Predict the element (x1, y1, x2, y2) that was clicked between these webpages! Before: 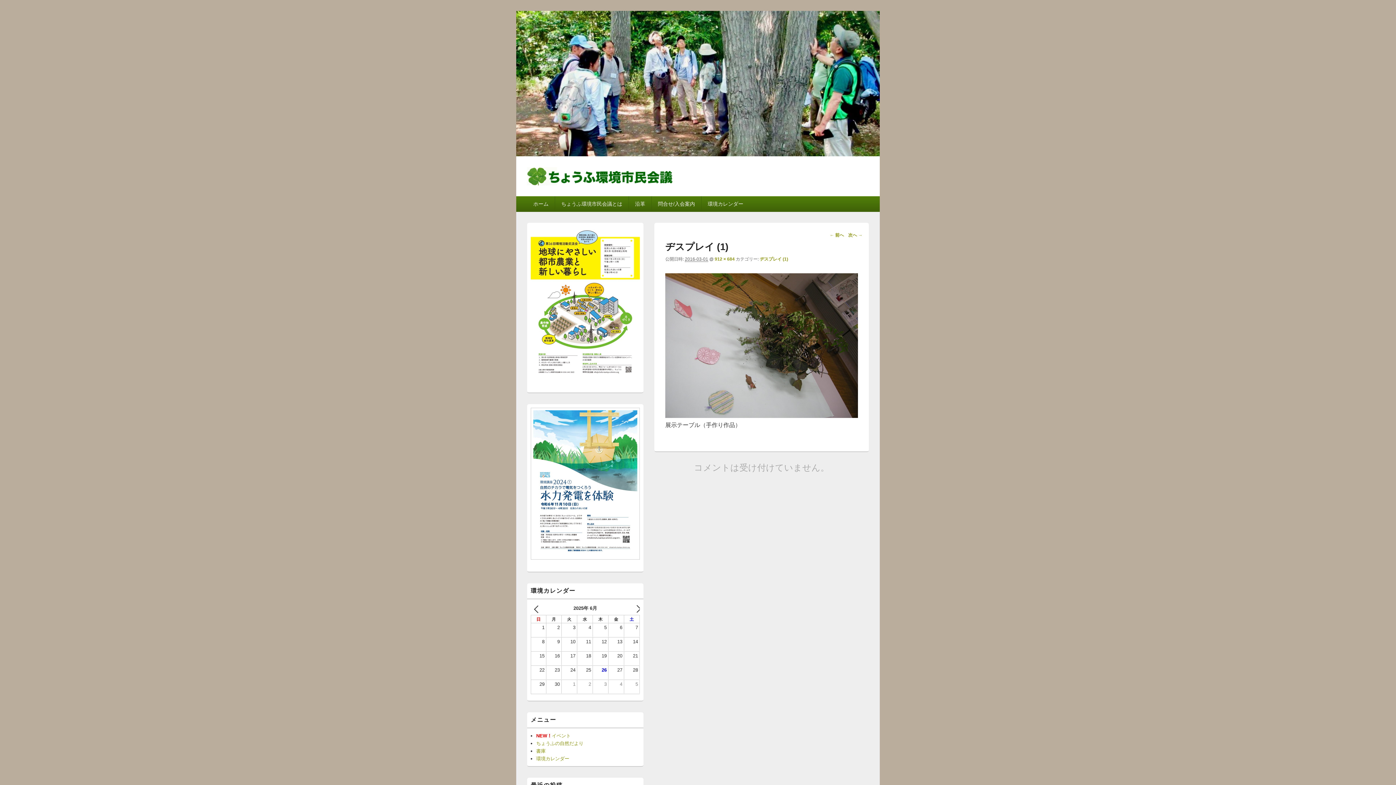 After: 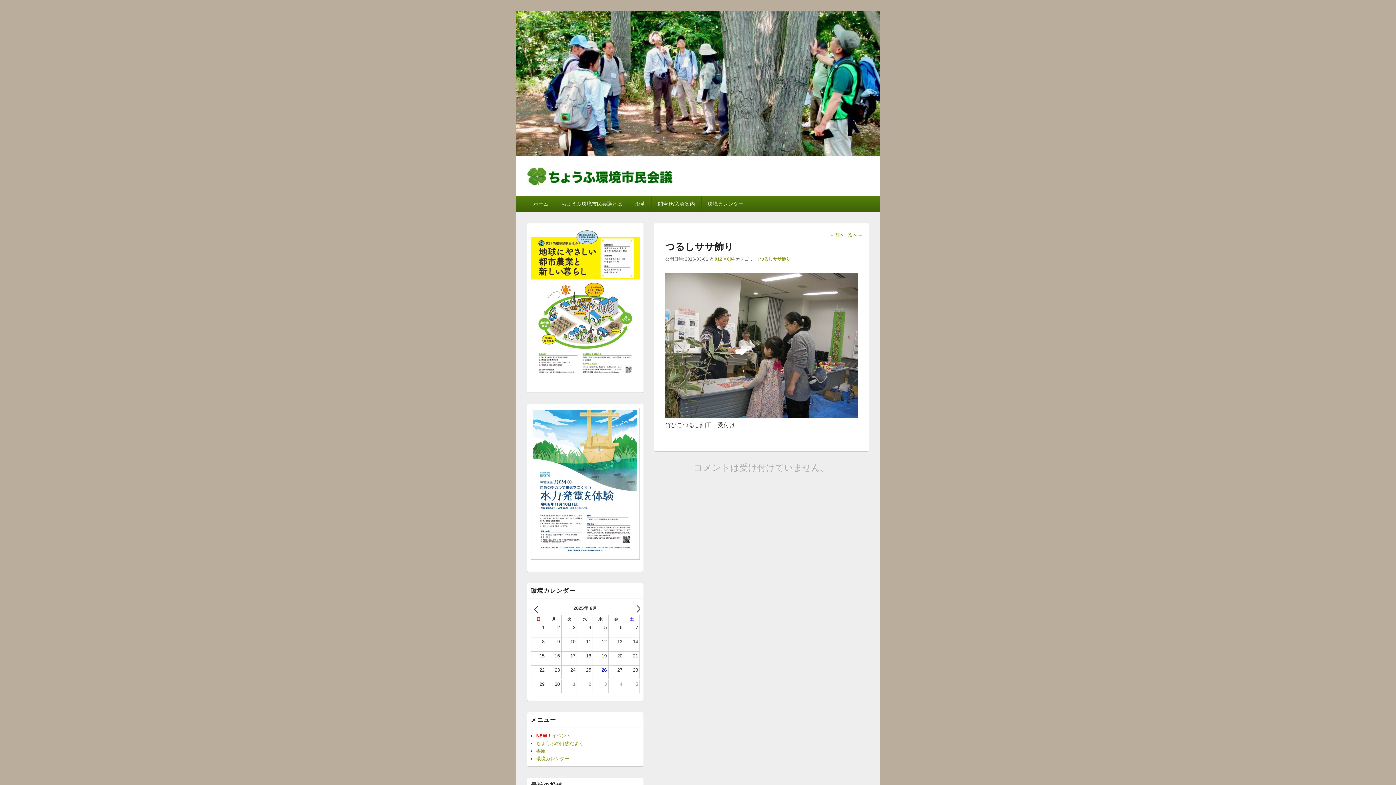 Action: bbox: (848, 230, 862, 240) label: 次へ →